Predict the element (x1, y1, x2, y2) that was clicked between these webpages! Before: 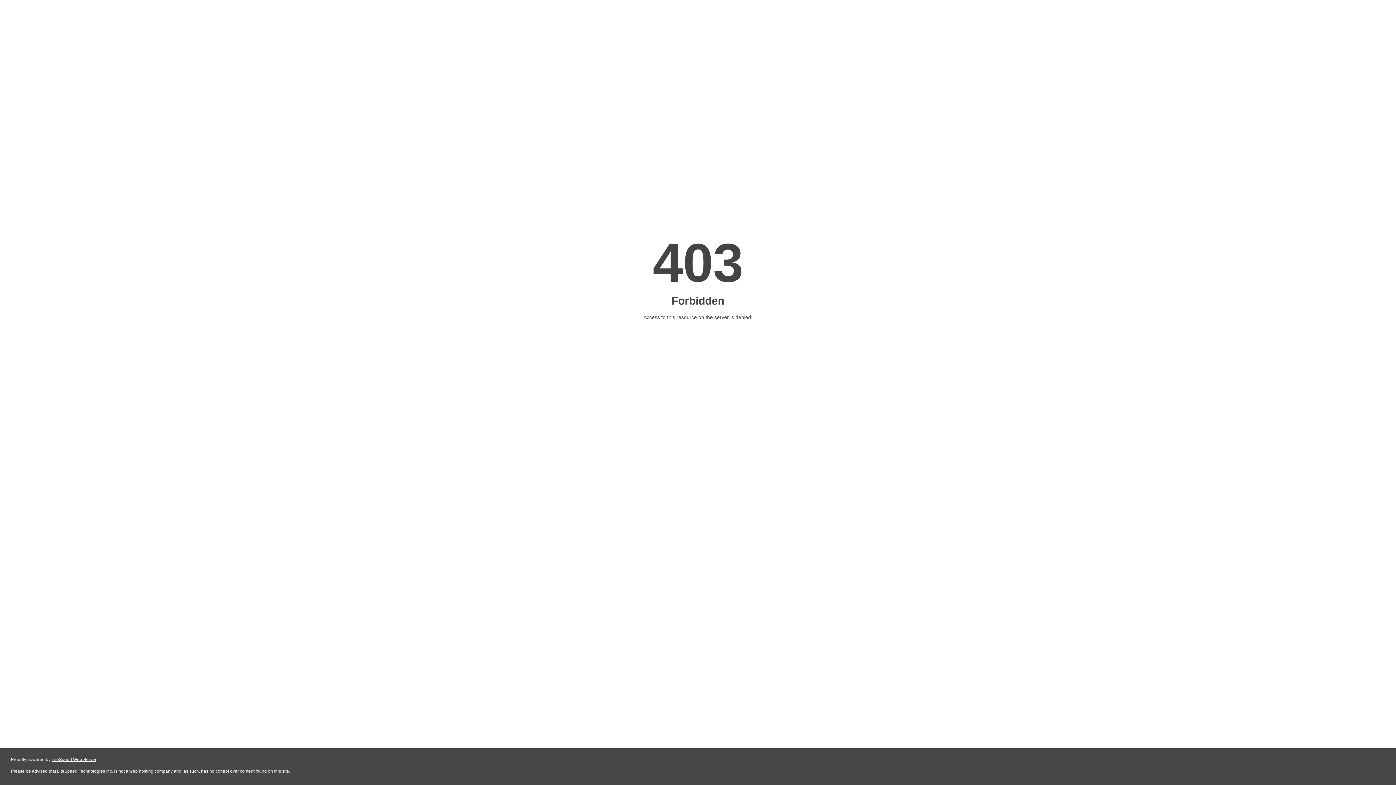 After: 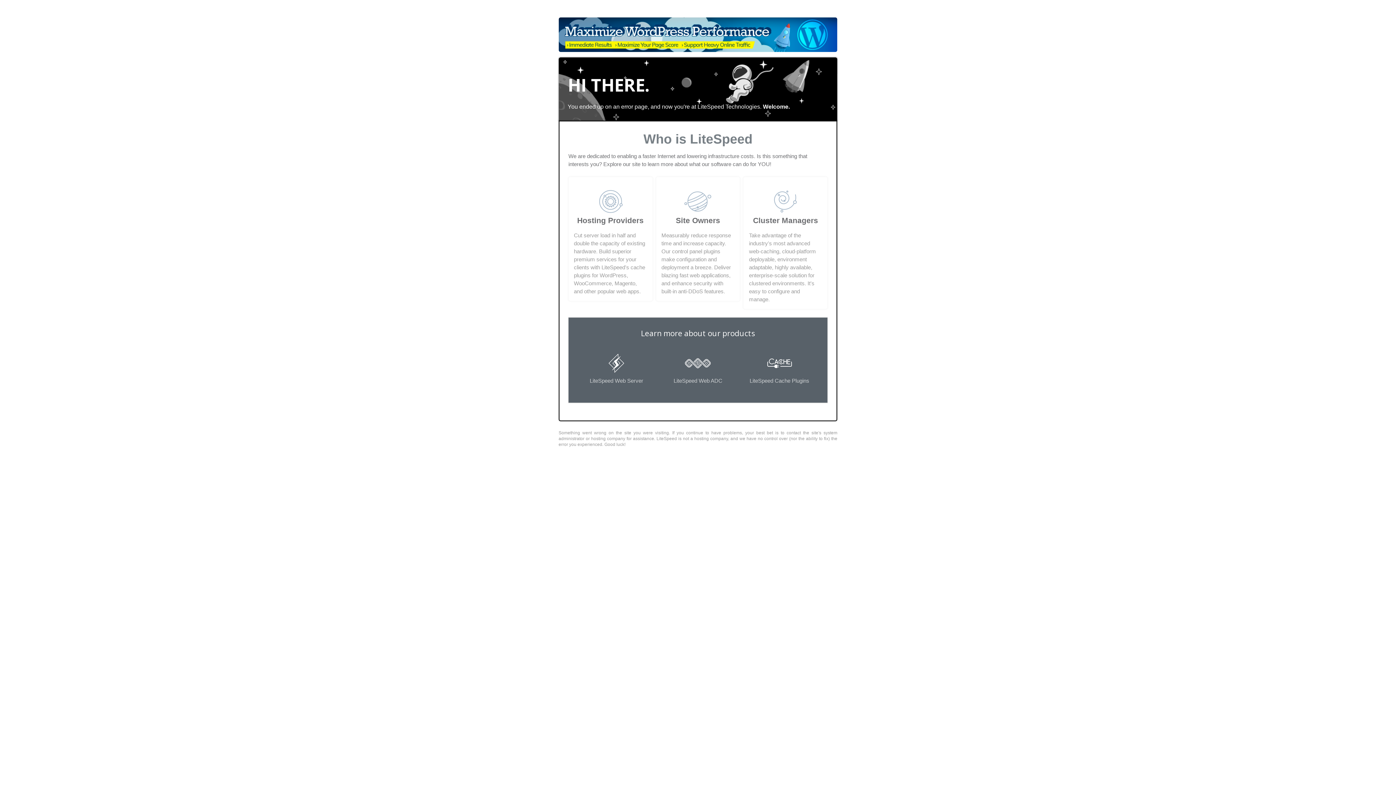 Action: label: LiteSpeed Web Server bbox: (51, 757, 96, 762)